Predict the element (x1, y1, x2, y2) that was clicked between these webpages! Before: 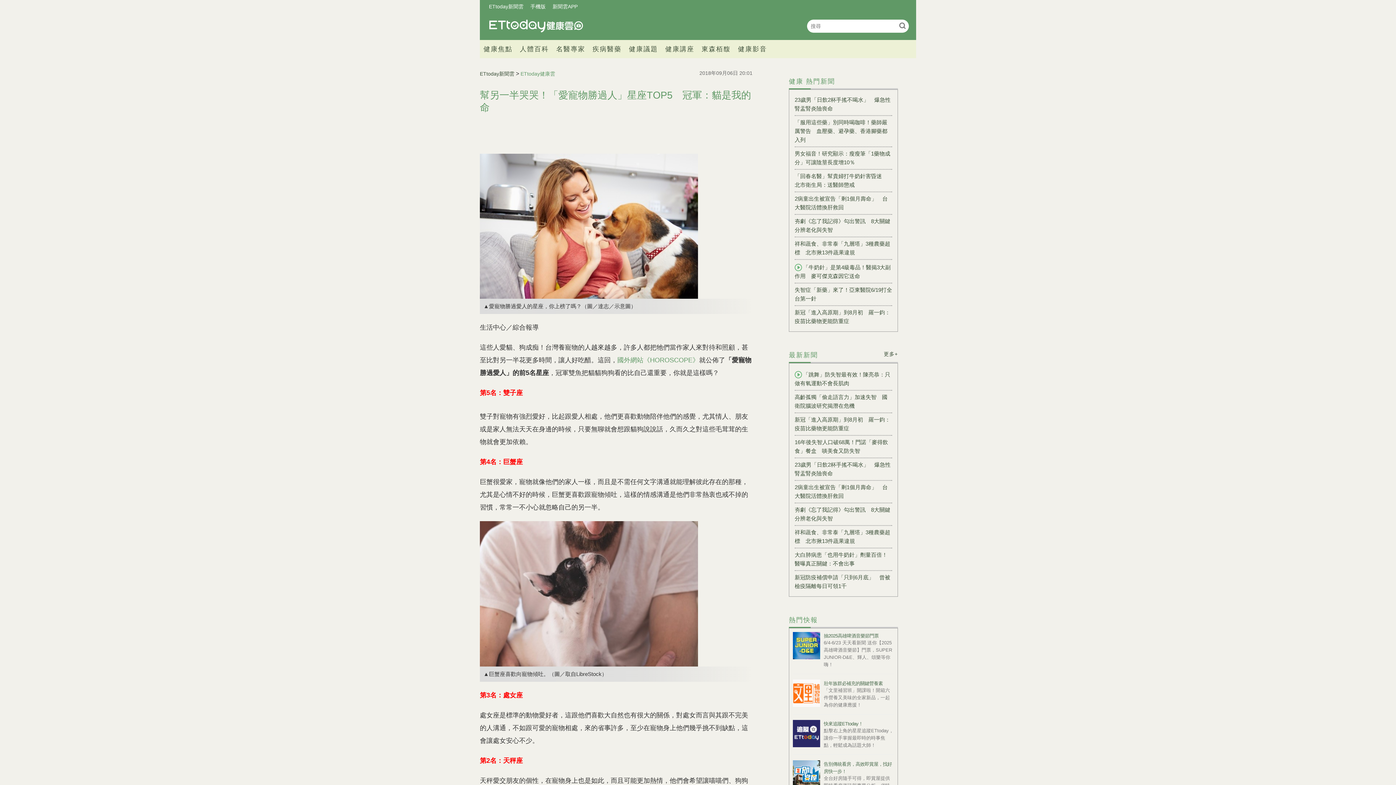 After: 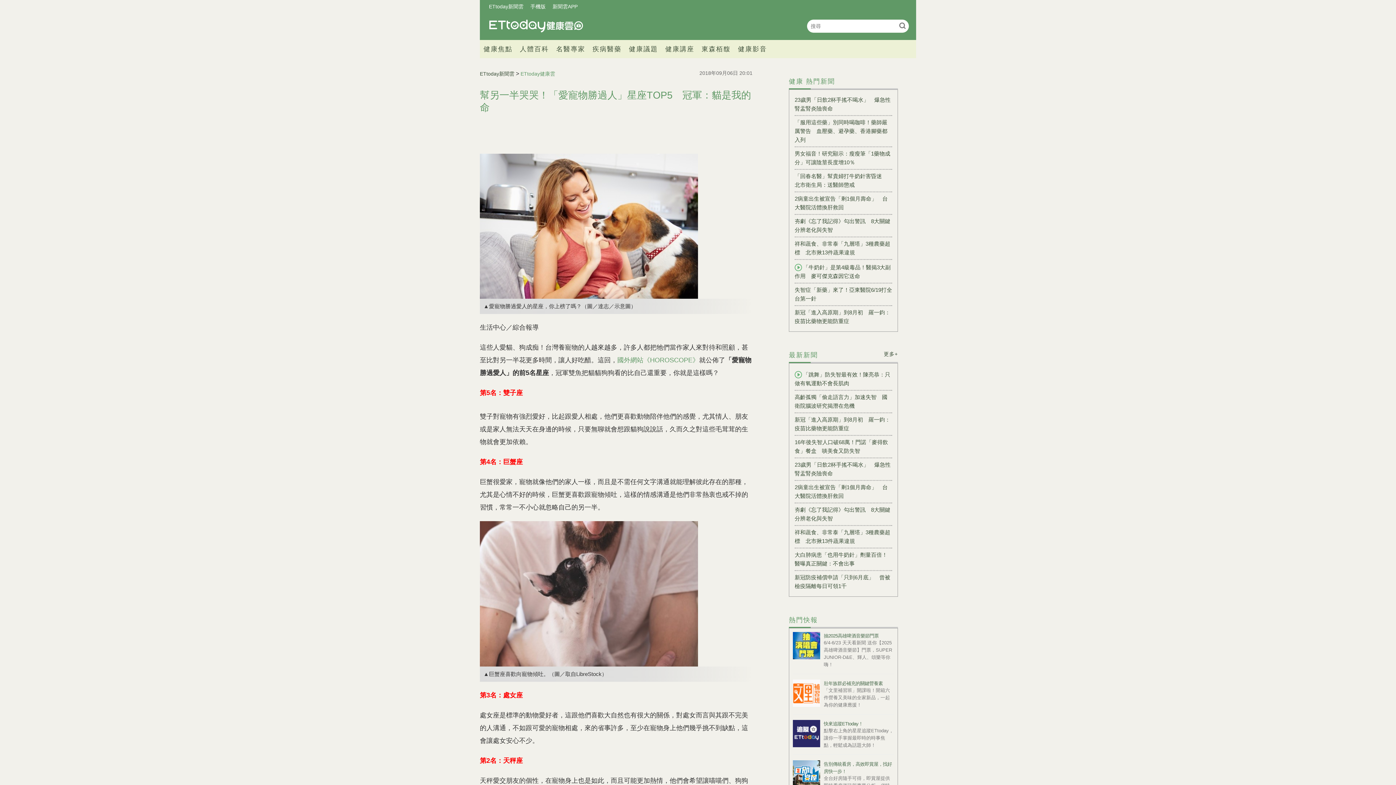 Action: bbox: (824, 681, 883, 686) label: 壯年族群必補充的關鍵營養素